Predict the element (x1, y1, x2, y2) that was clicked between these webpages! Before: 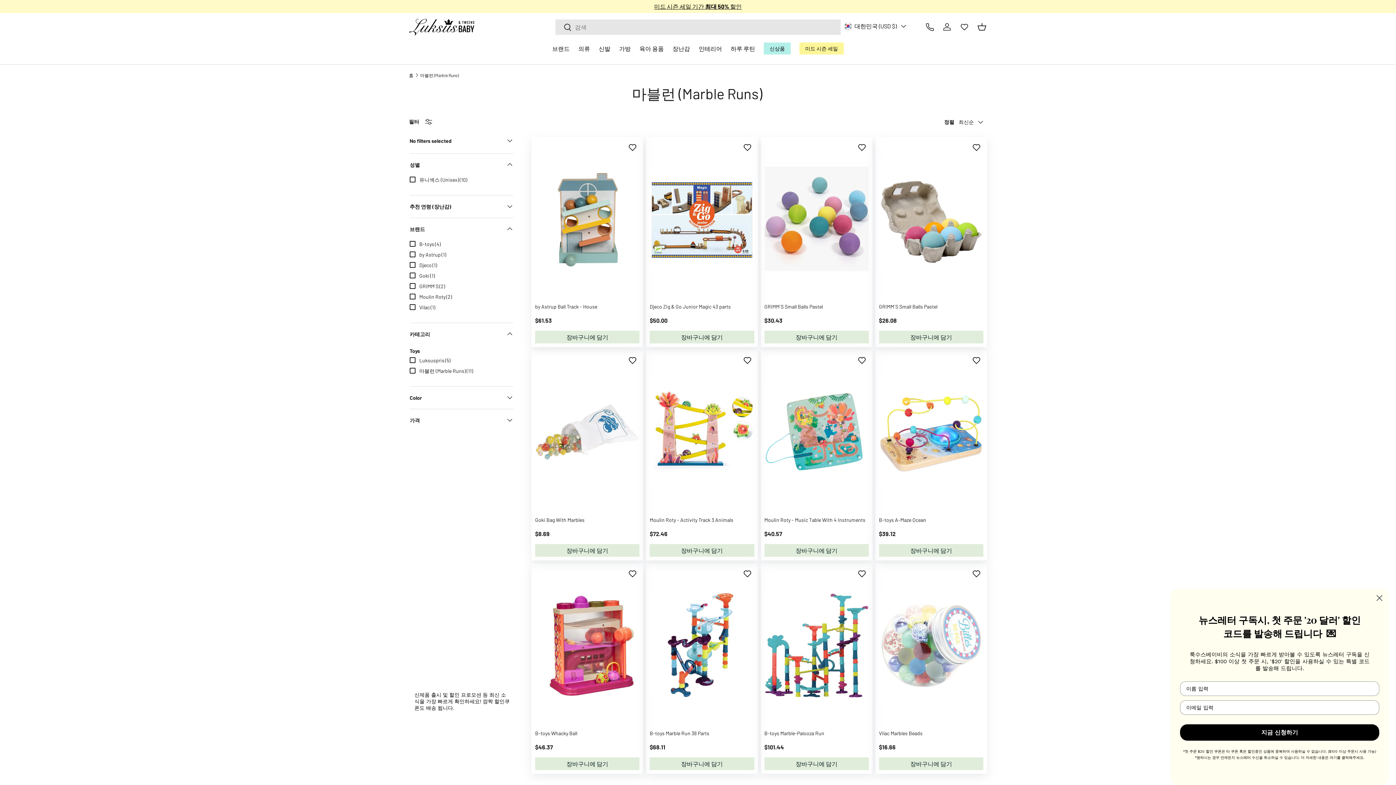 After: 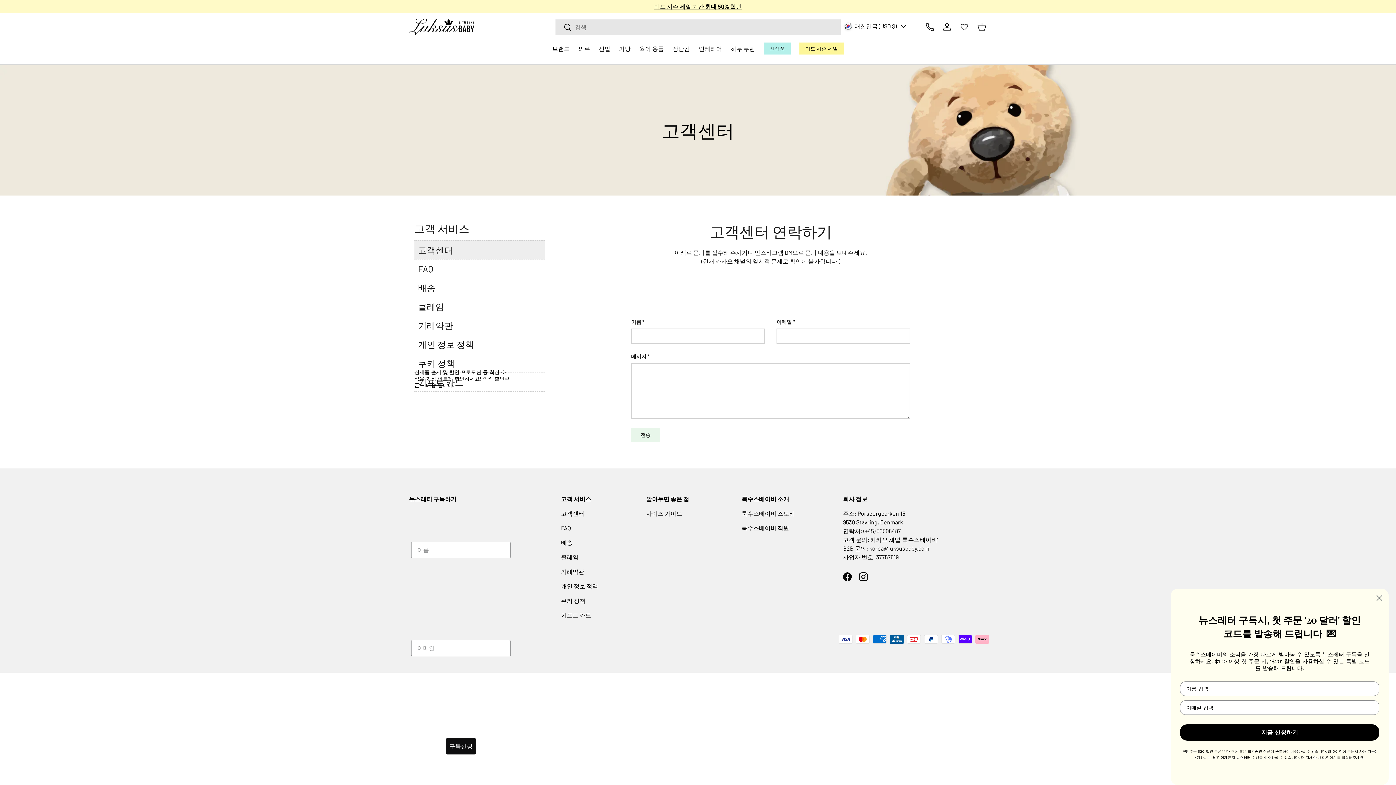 Action: bbox: (924, 21, 934, 32) label: Kontakt